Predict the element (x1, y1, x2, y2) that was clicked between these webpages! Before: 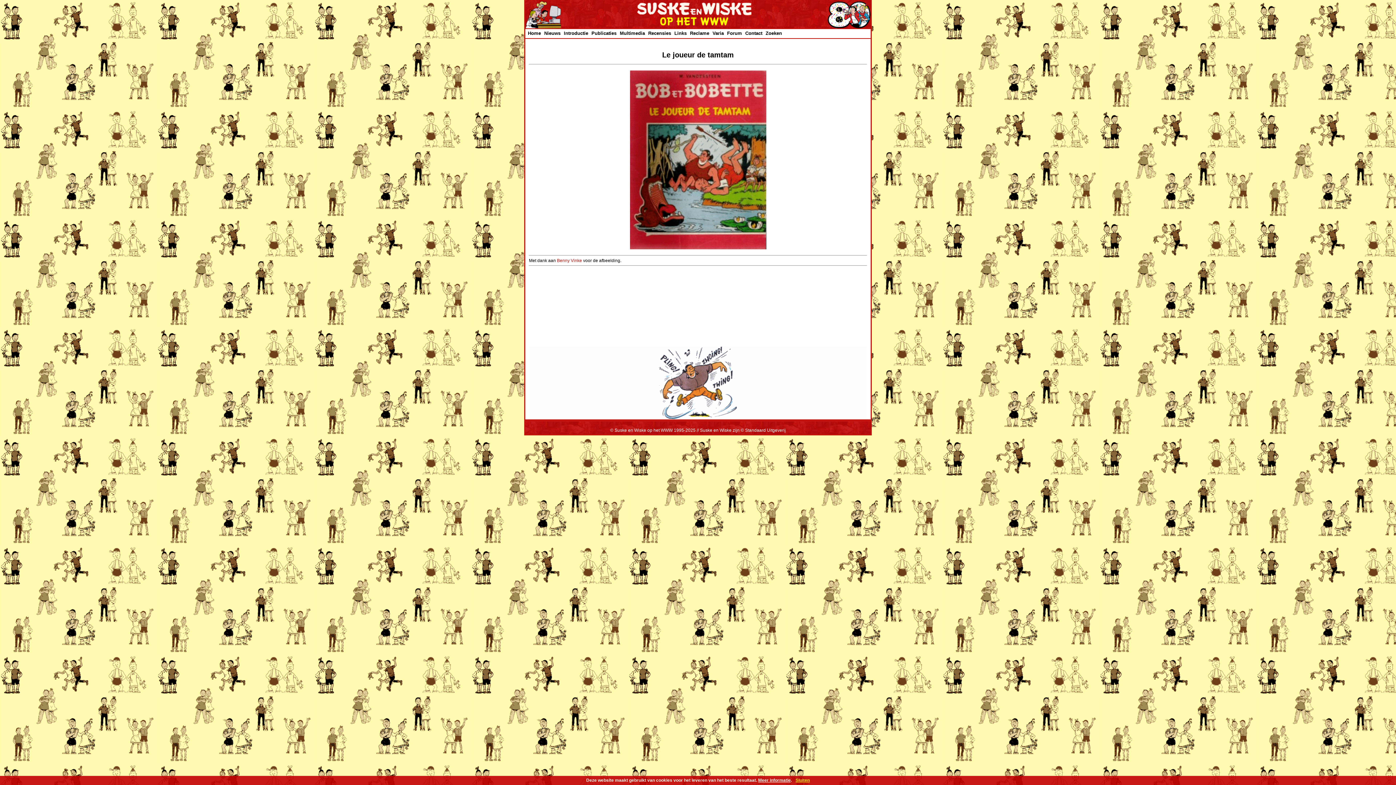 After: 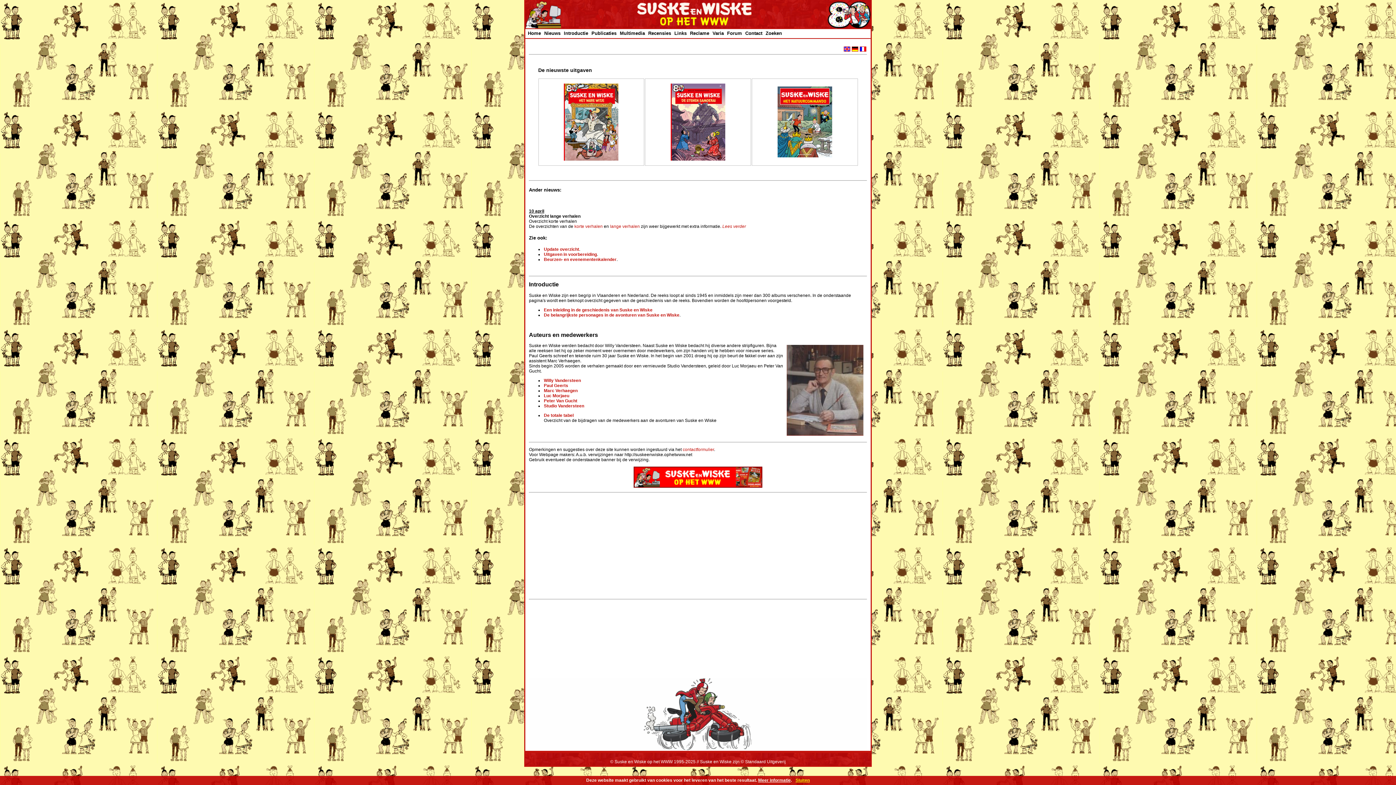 Action: bbox: (528, 30, 541, 36) label: Home